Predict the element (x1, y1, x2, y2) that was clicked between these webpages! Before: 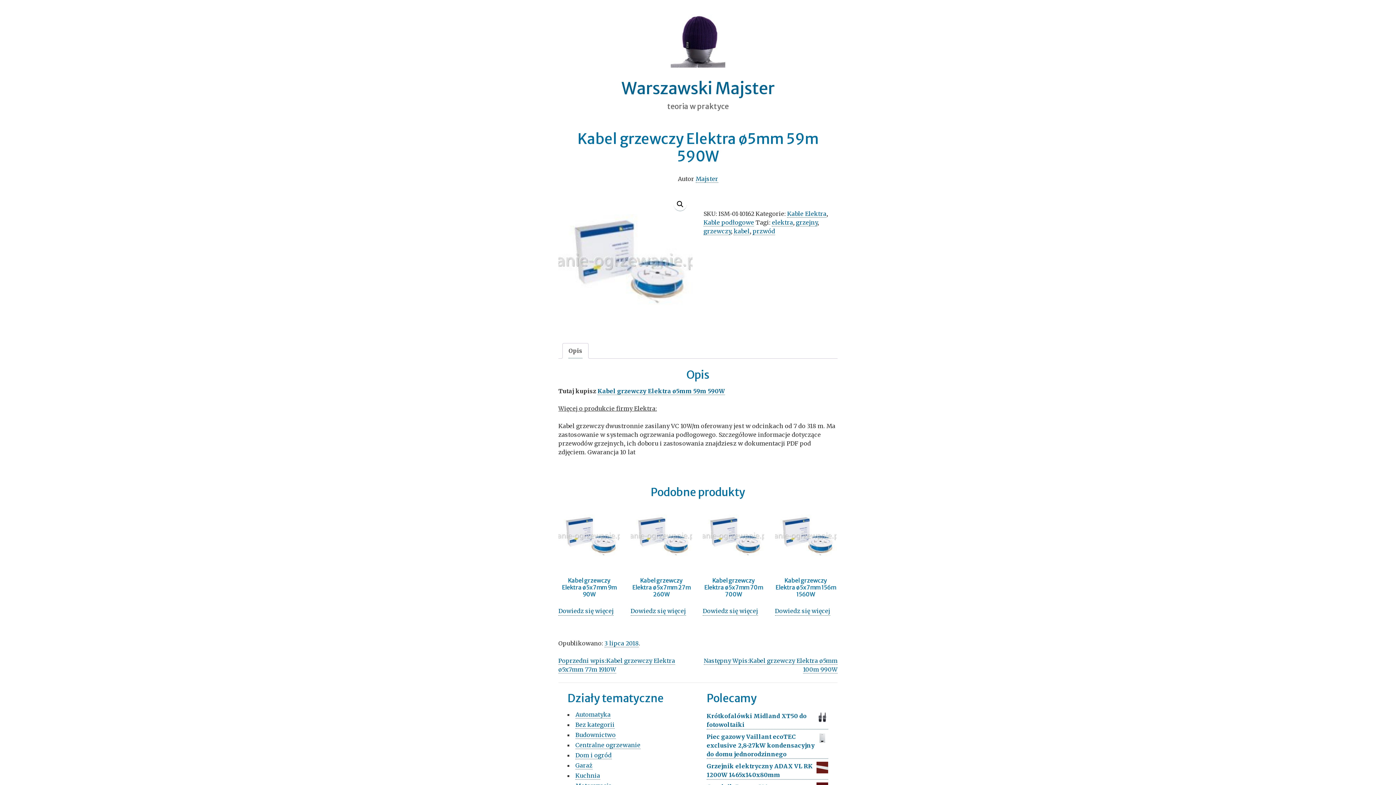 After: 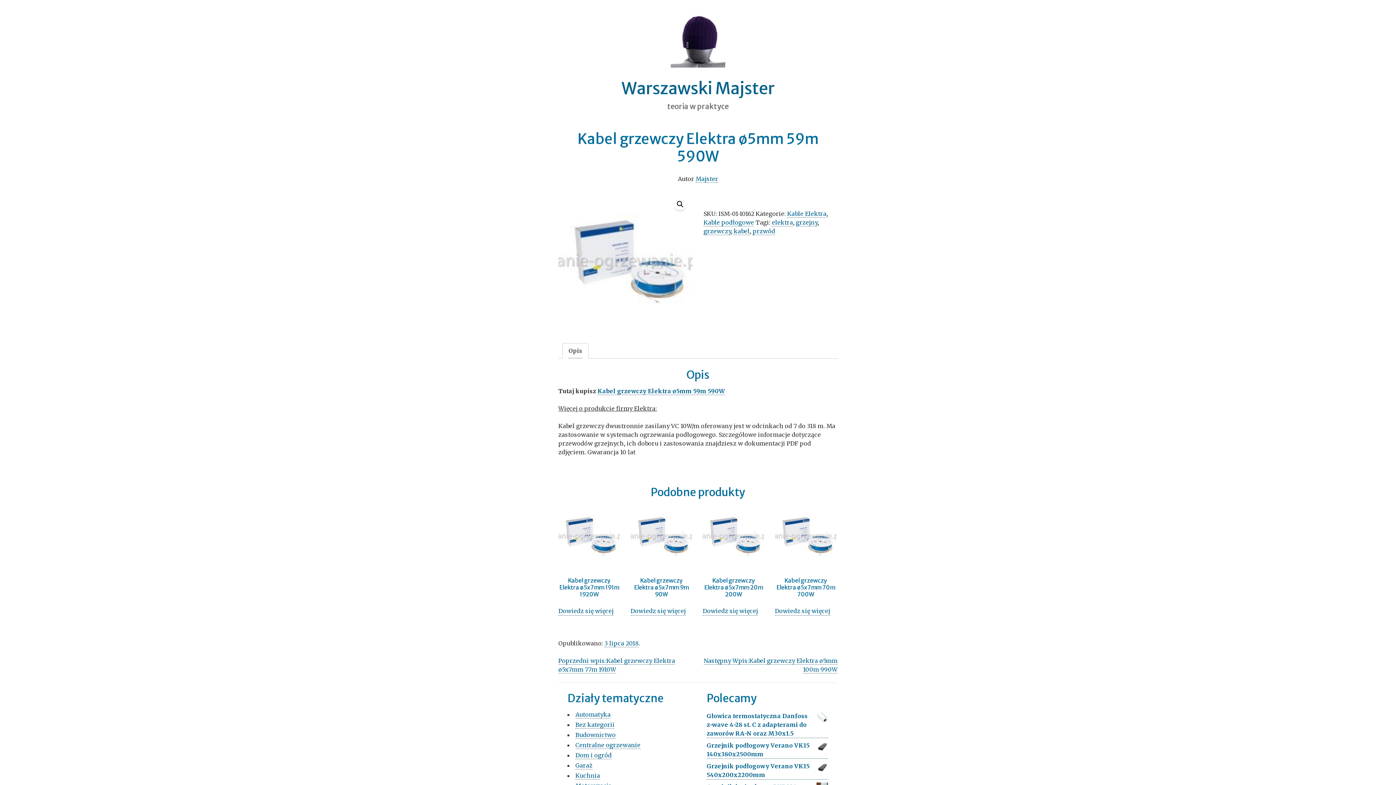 Action: label: 3 lipca 2018 bbox: (604, 639, 638, 647)